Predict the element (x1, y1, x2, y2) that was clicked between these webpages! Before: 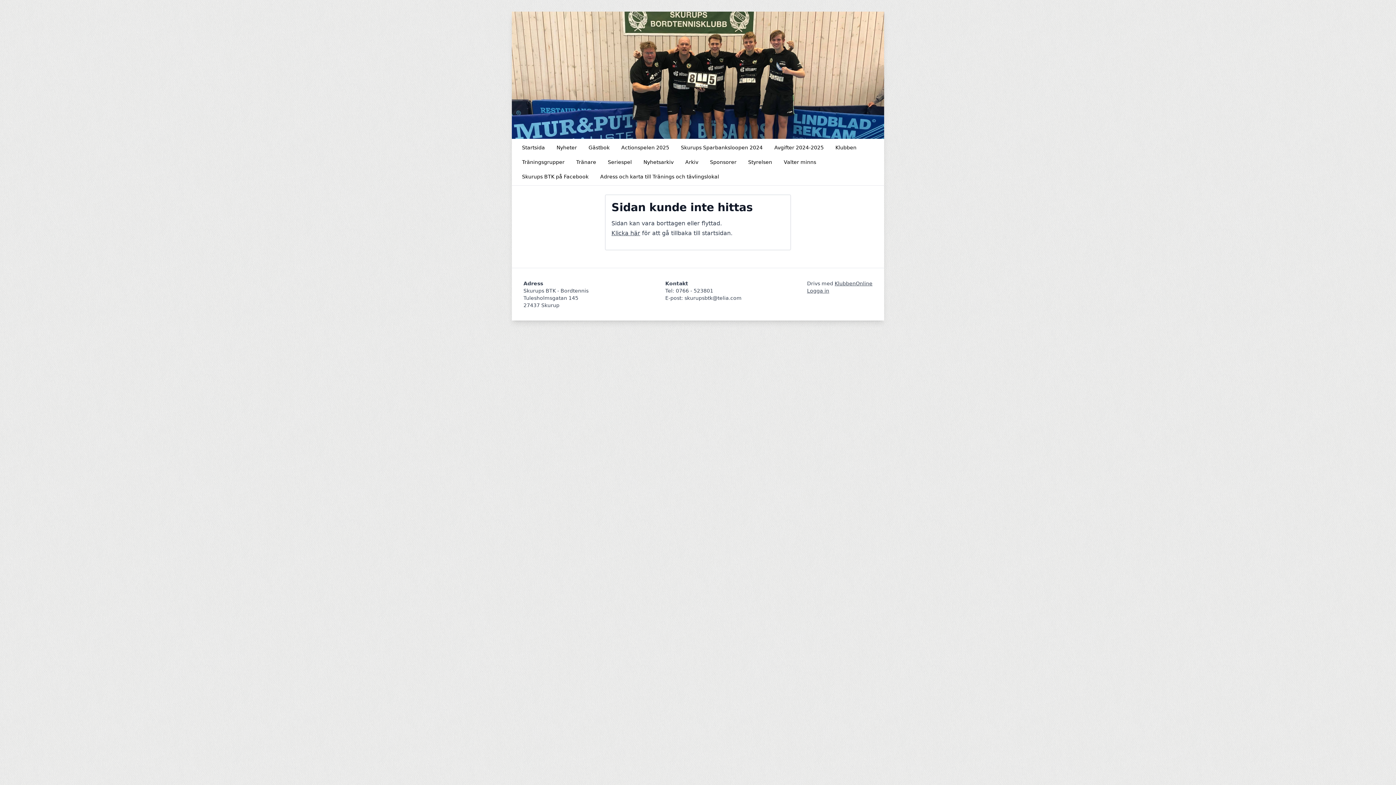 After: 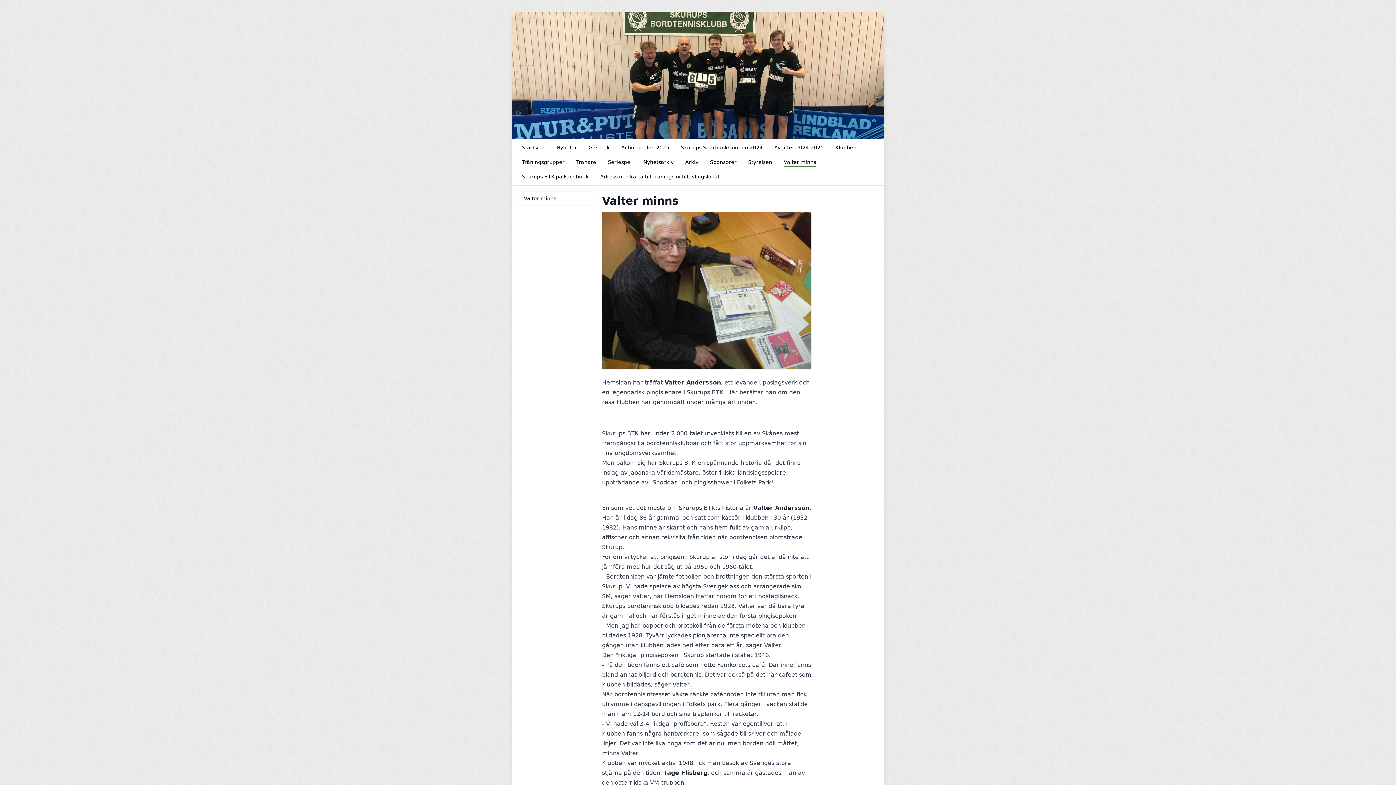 Action: bbox: (779, 156, 820, 168) label: Valter minns